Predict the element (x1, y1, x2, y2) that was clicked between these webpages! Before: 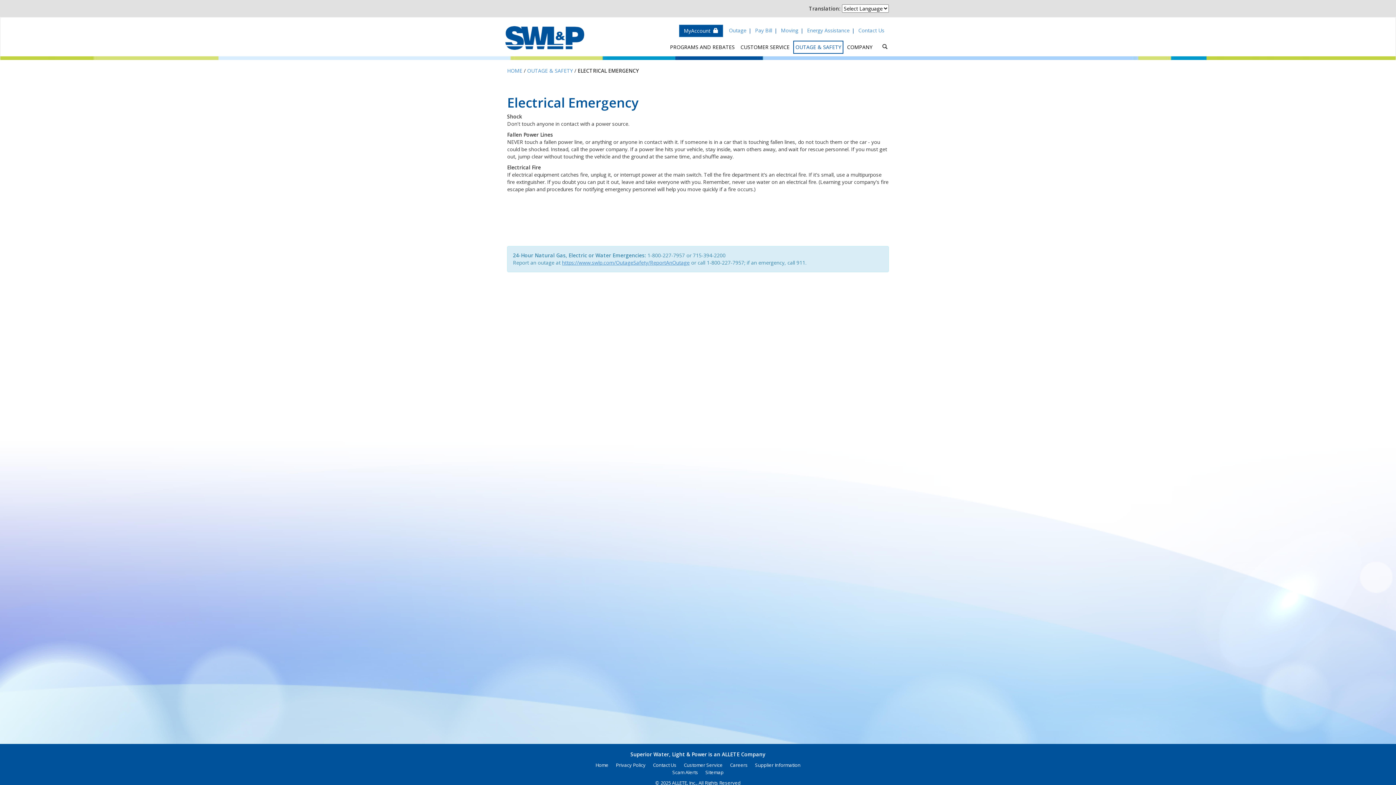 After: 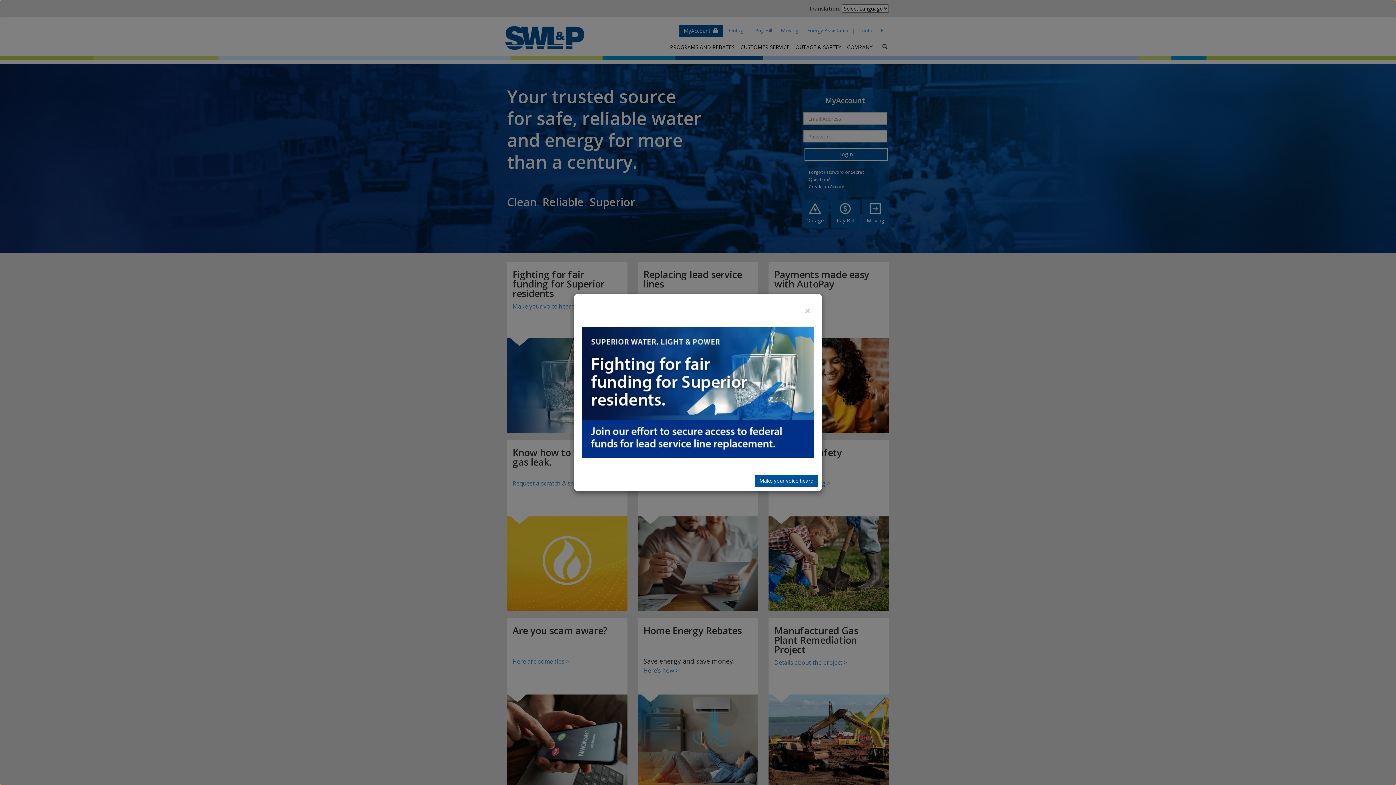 Action: label: HOME bbox: (507, 67, 522, 74)